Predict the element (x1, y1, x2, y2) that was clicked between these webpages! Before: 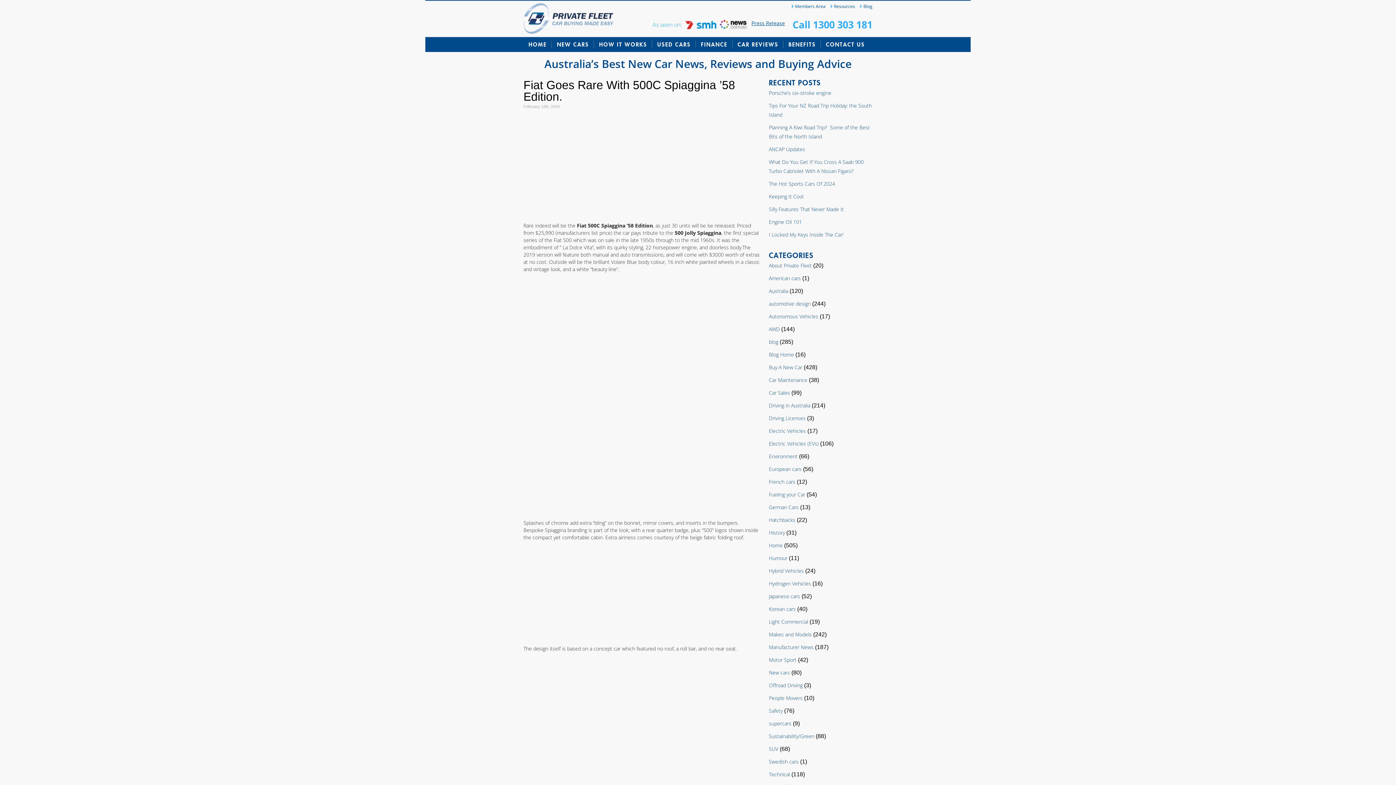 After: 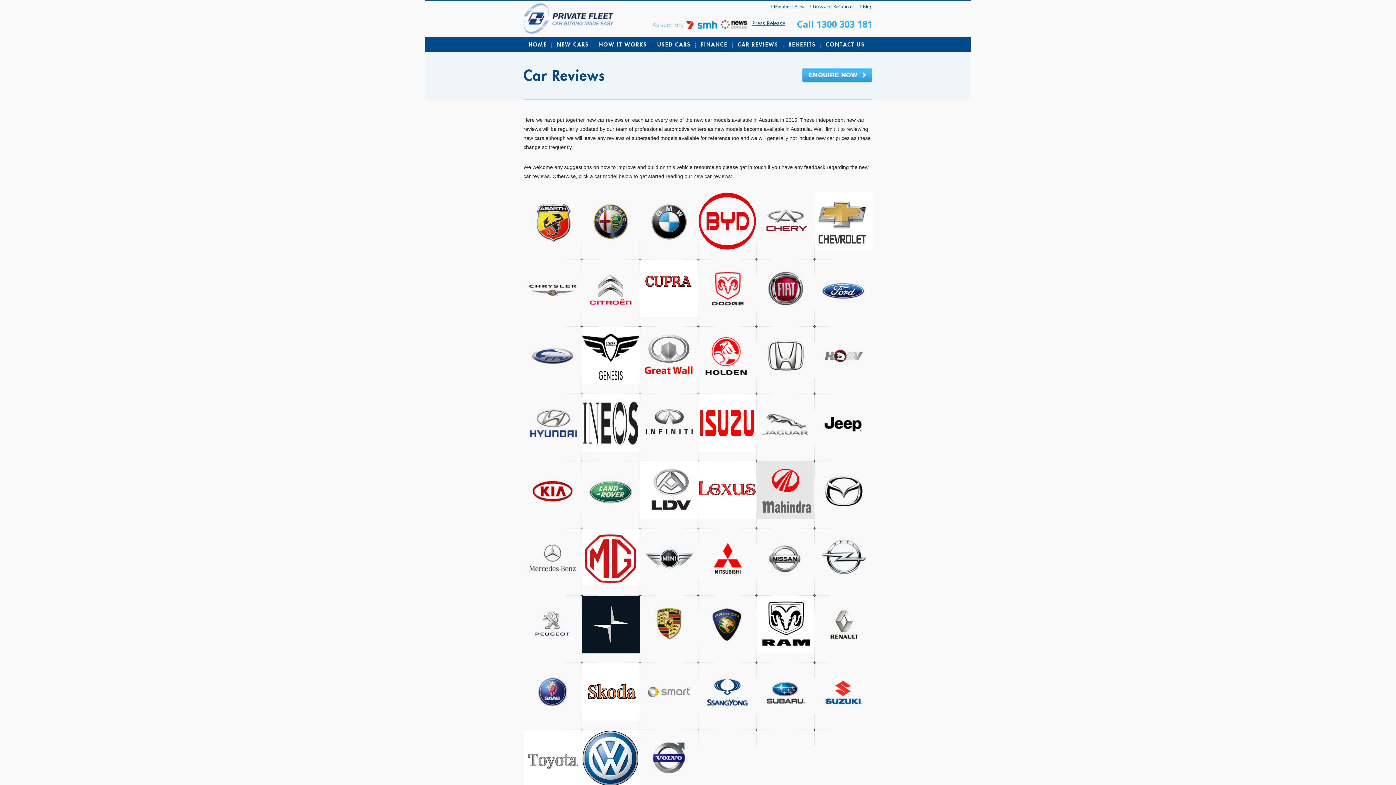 Action: bbox: (732, 37, 783, 52) label: CAR REVIEWS